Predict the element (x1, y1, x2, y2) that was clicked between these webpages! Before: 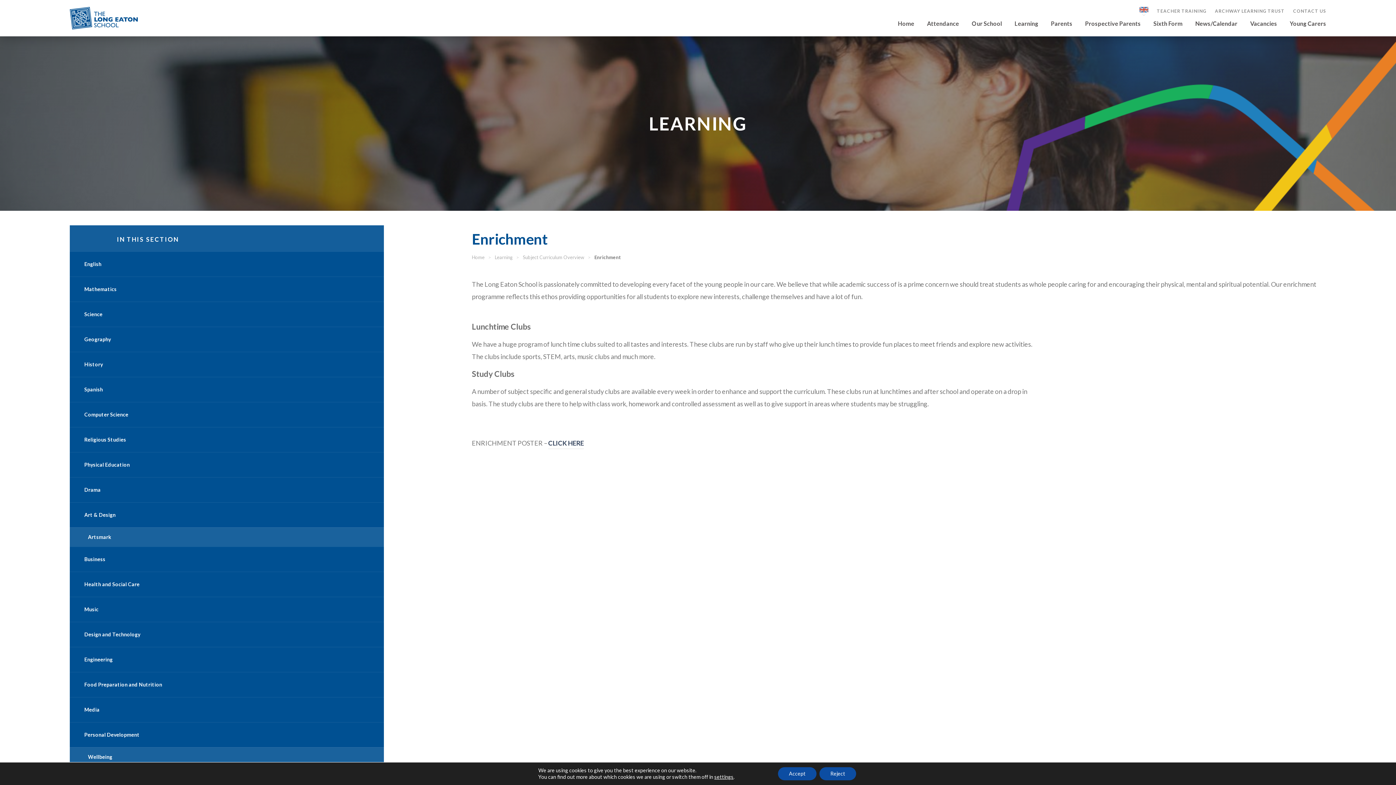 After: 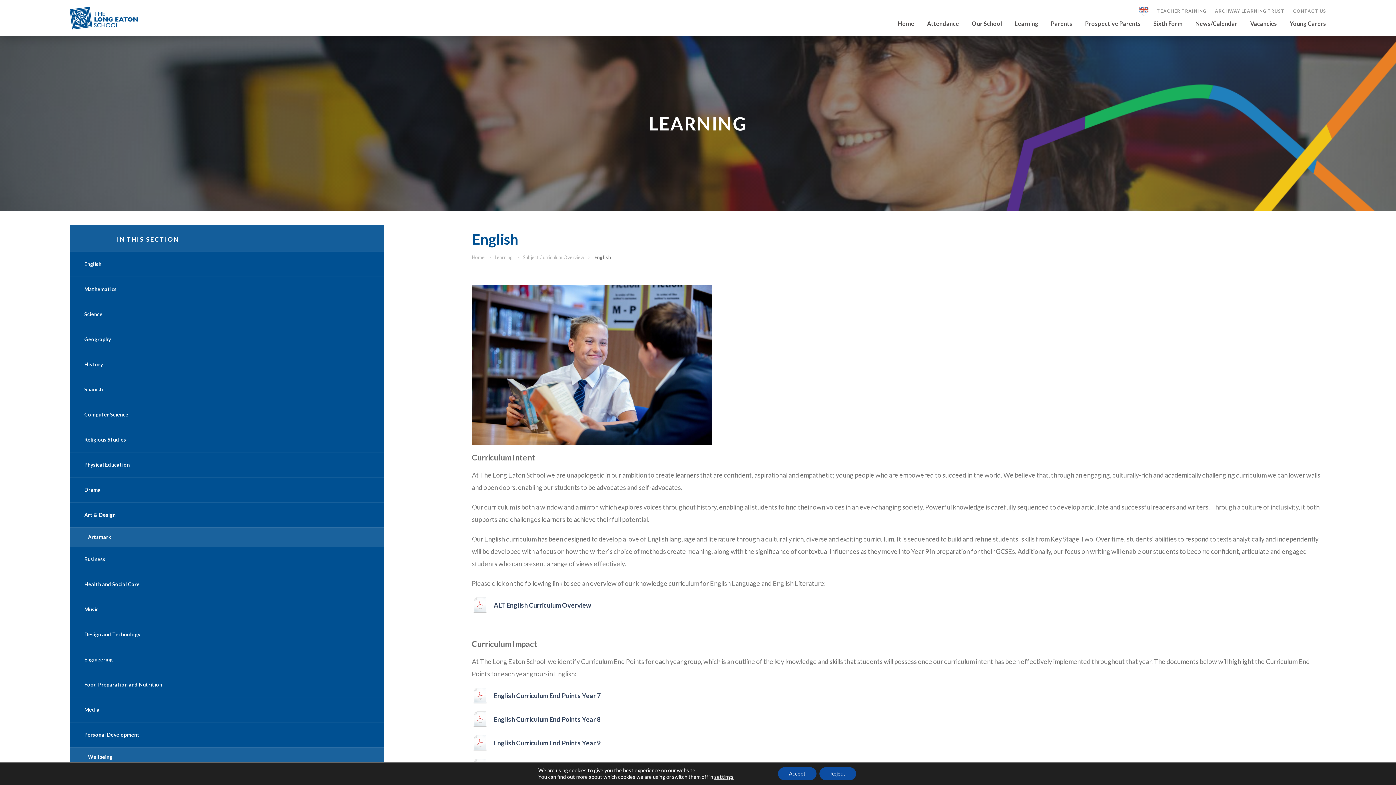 Action: label: English bbox: (69, 252, 384, 276)